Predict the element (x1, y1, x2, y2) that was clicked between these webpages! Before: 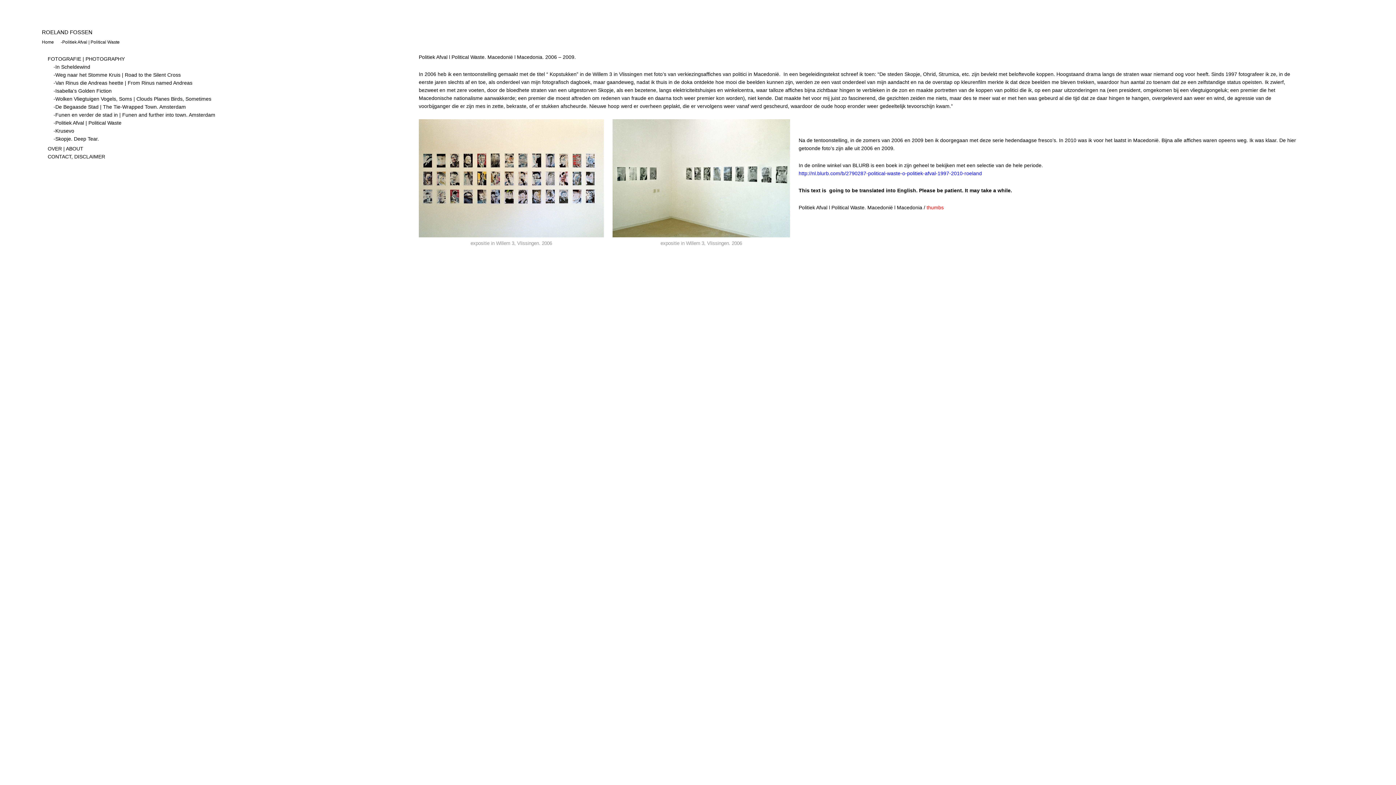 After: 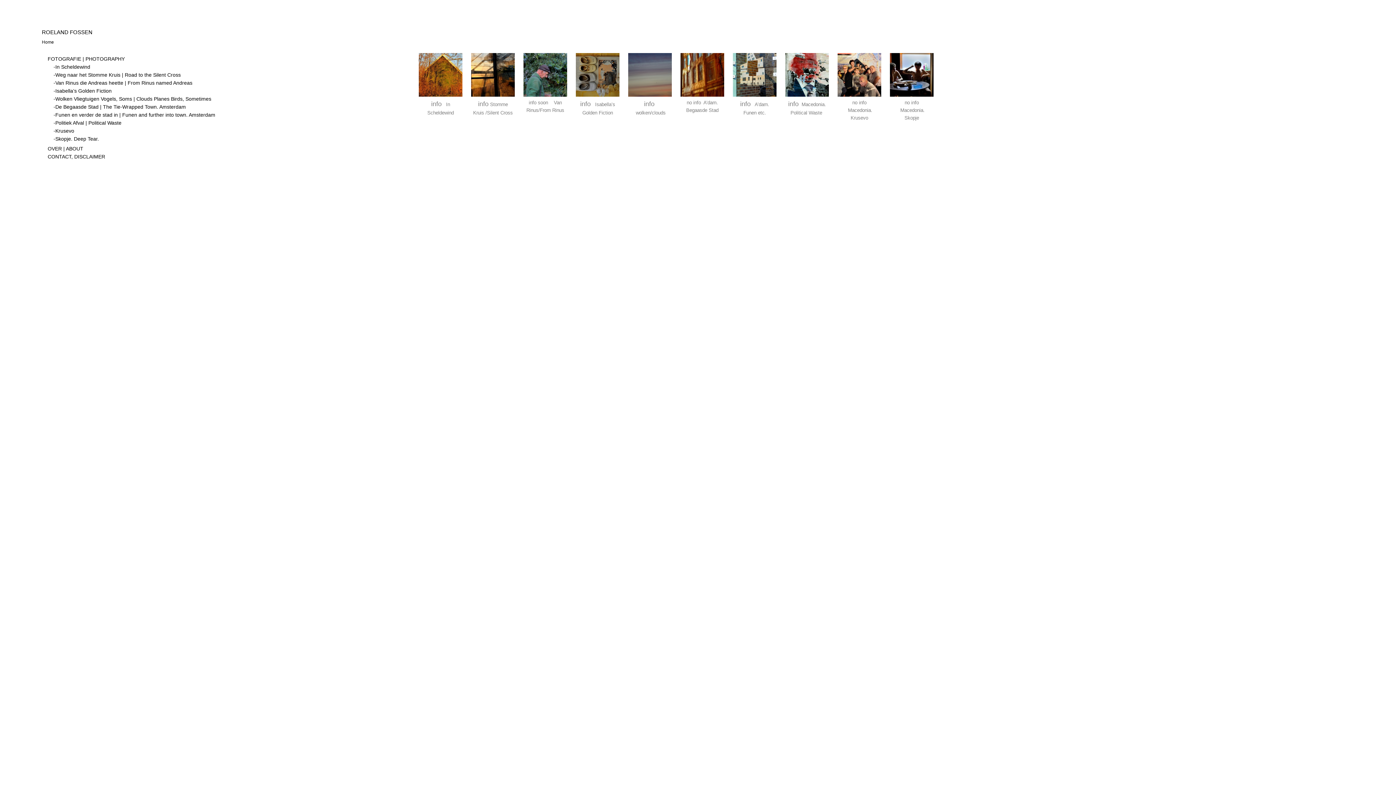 Action: bbox: (47, 55, 124, 61) label: FOTOGRAFIE | PHOTOGRAPHY